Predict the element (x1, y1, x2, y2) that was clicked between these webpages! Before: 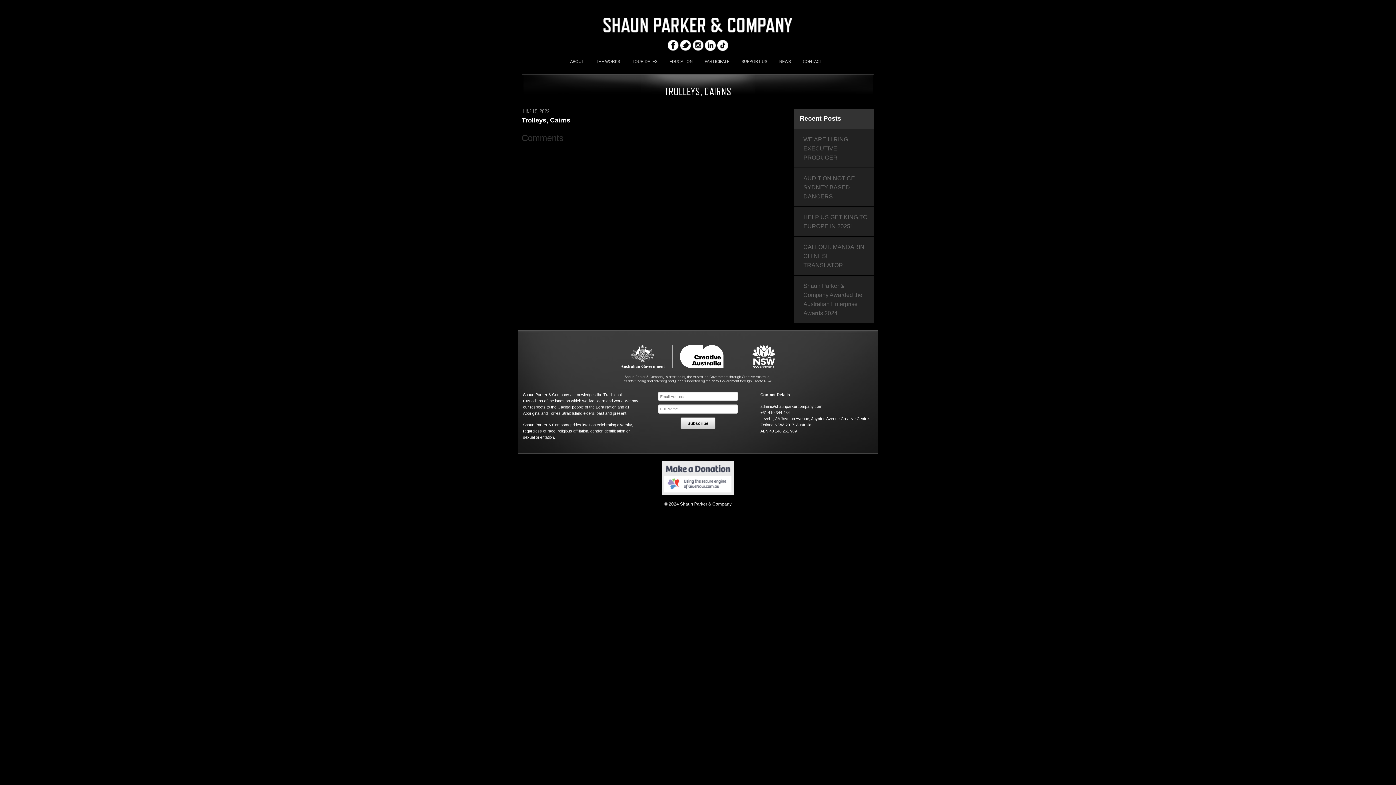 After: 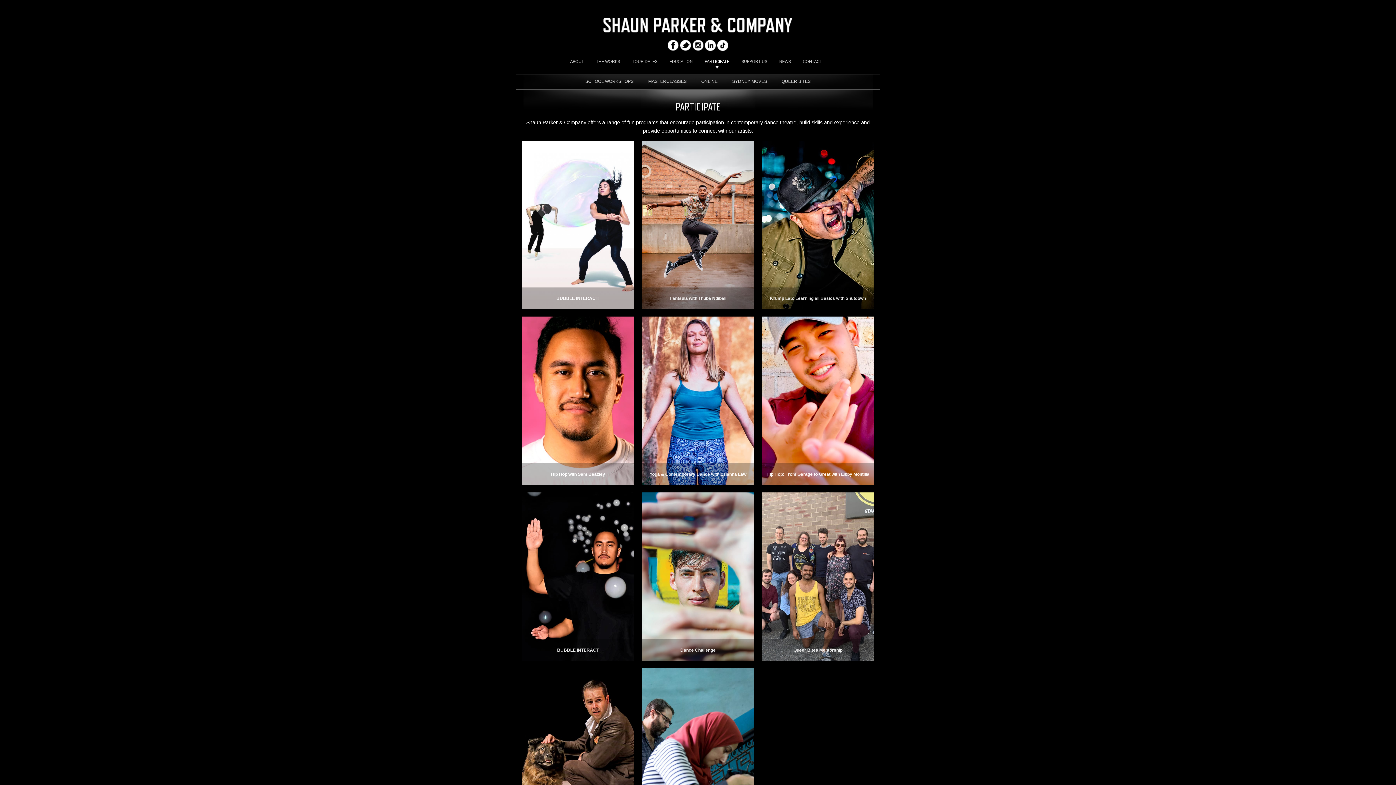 Action: bbox: (704, 55, 729, 68) label: PARTICIPATE